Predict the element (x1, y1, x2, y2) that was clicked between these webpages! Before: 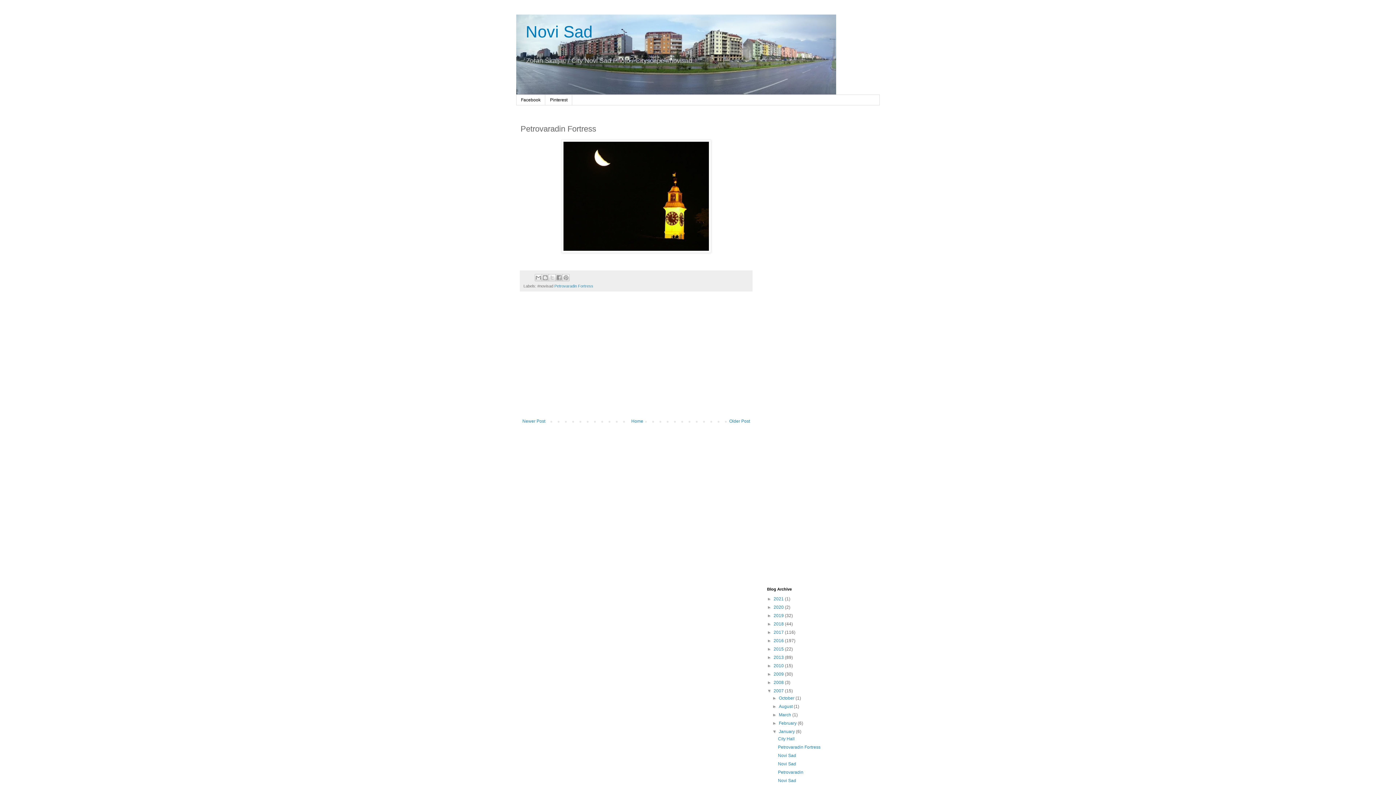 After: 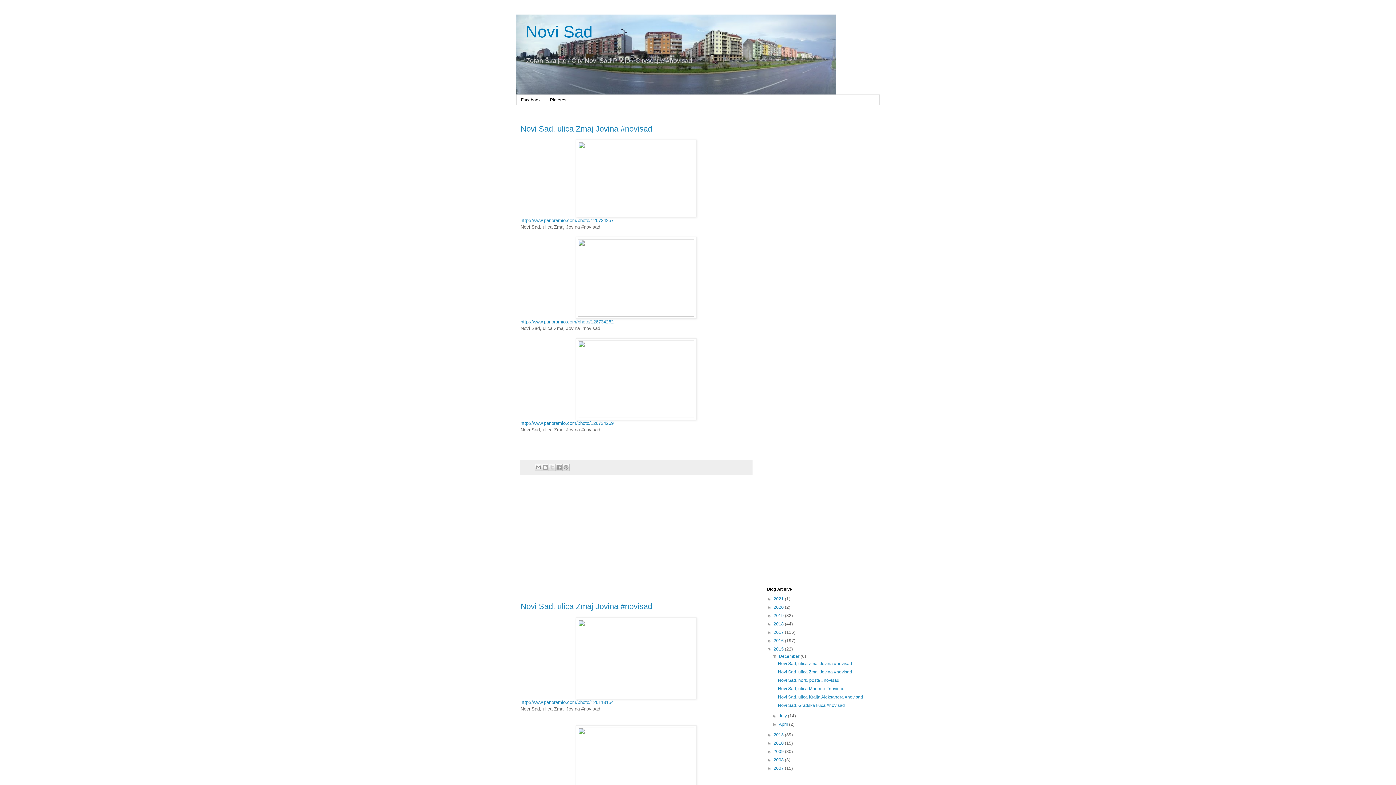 Action: label: 2015  bbox: (773, 647, 785, 652)